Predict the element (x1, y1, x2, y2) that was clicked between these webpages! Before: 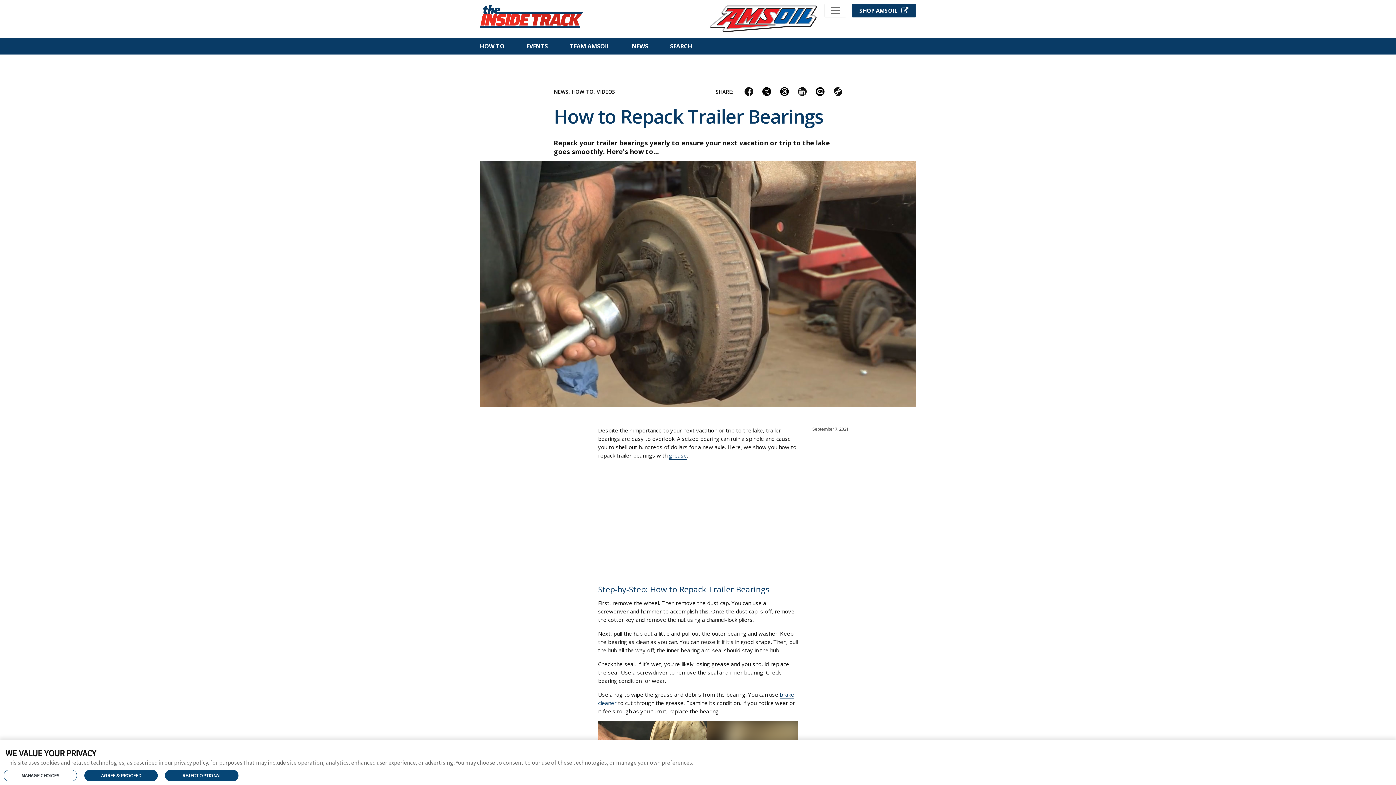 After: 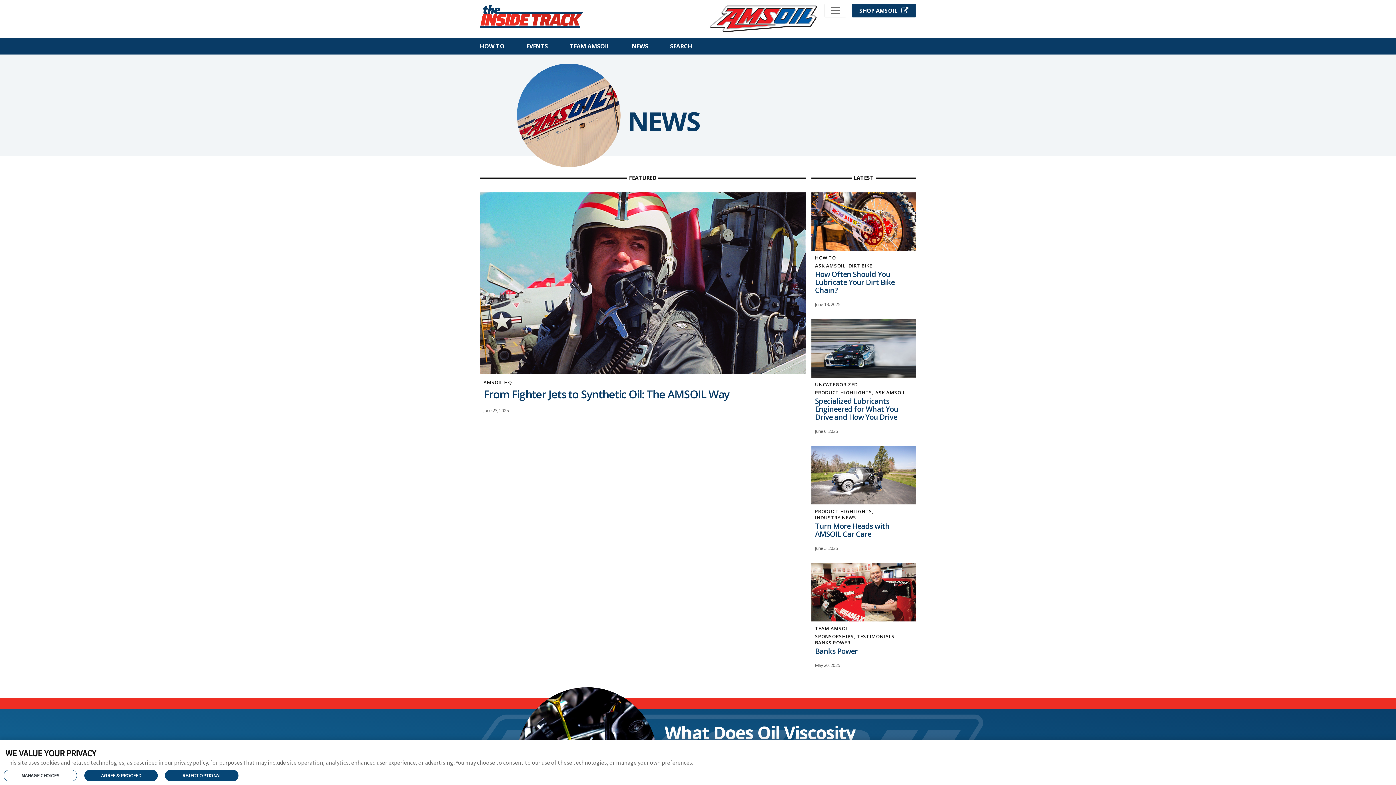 Action: label: NEWS bbox: (553, 88, 568, 95)